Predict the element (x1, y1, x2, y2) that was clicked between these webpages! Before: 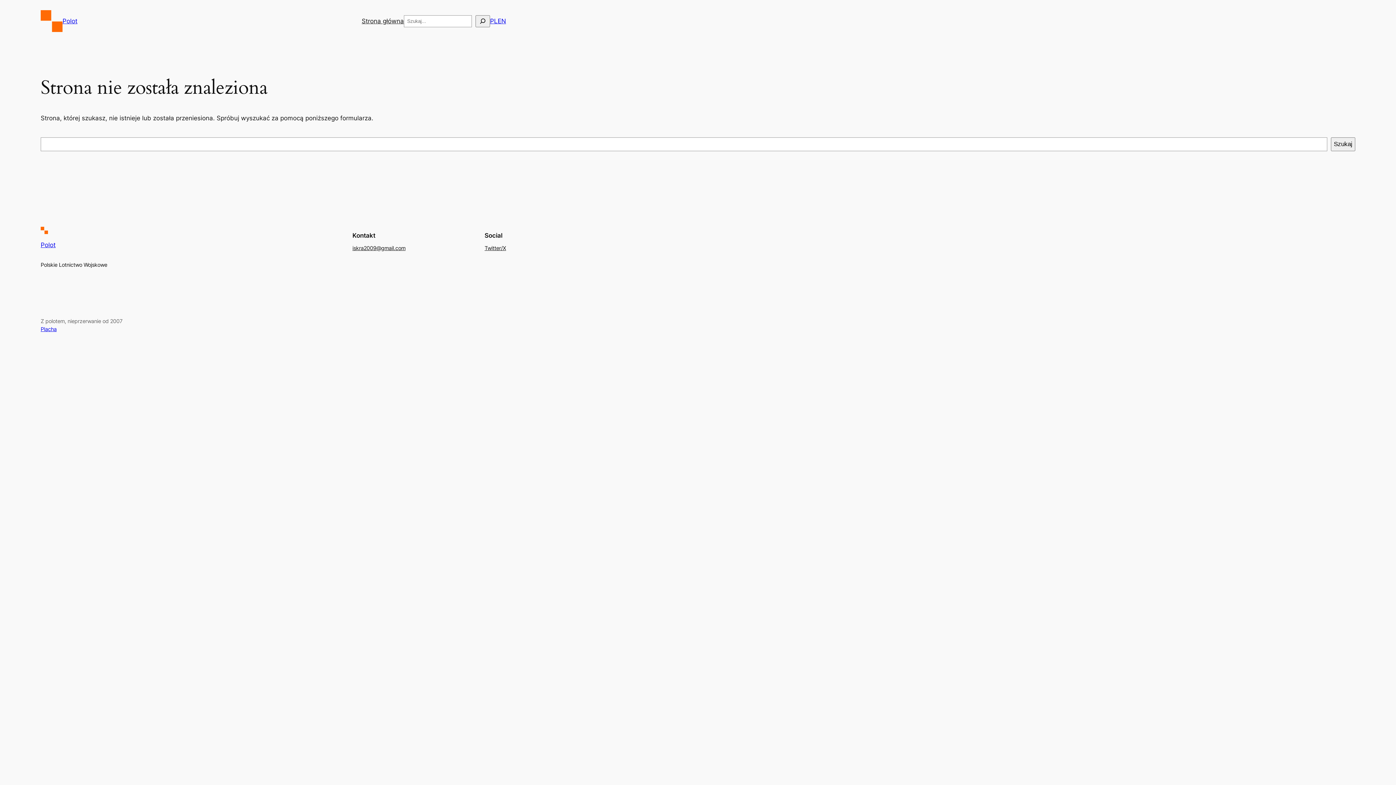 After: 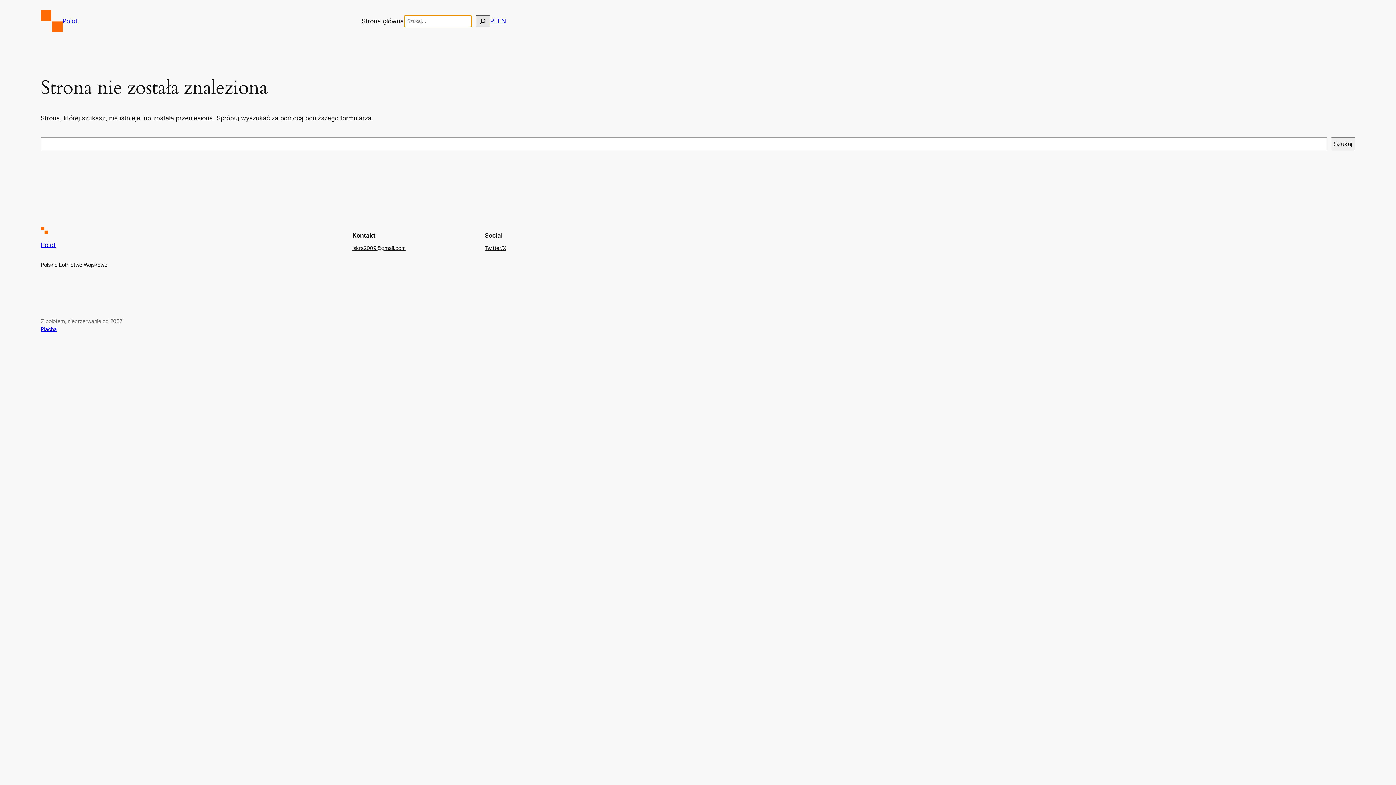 Action: bbox: (475, 15, 490, 27) label: Szukaj